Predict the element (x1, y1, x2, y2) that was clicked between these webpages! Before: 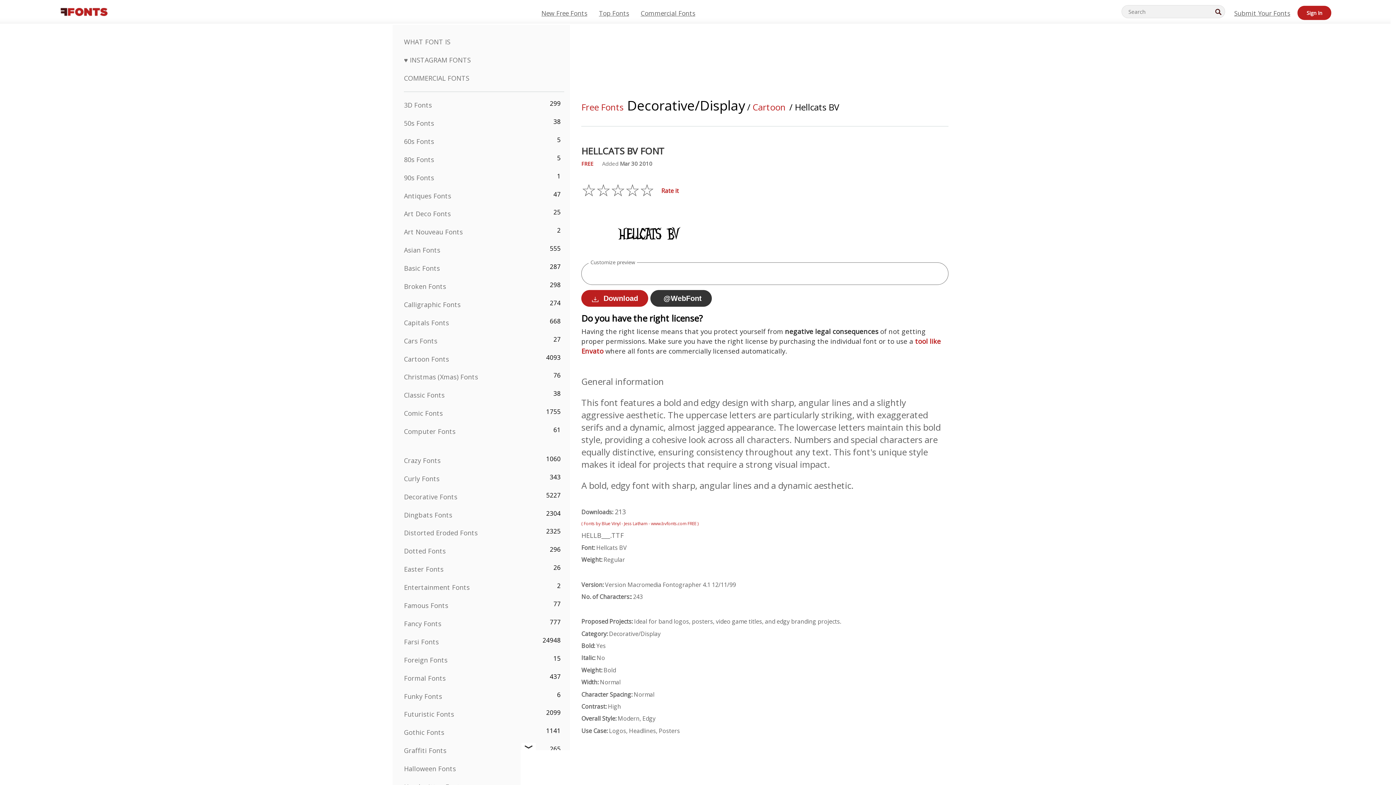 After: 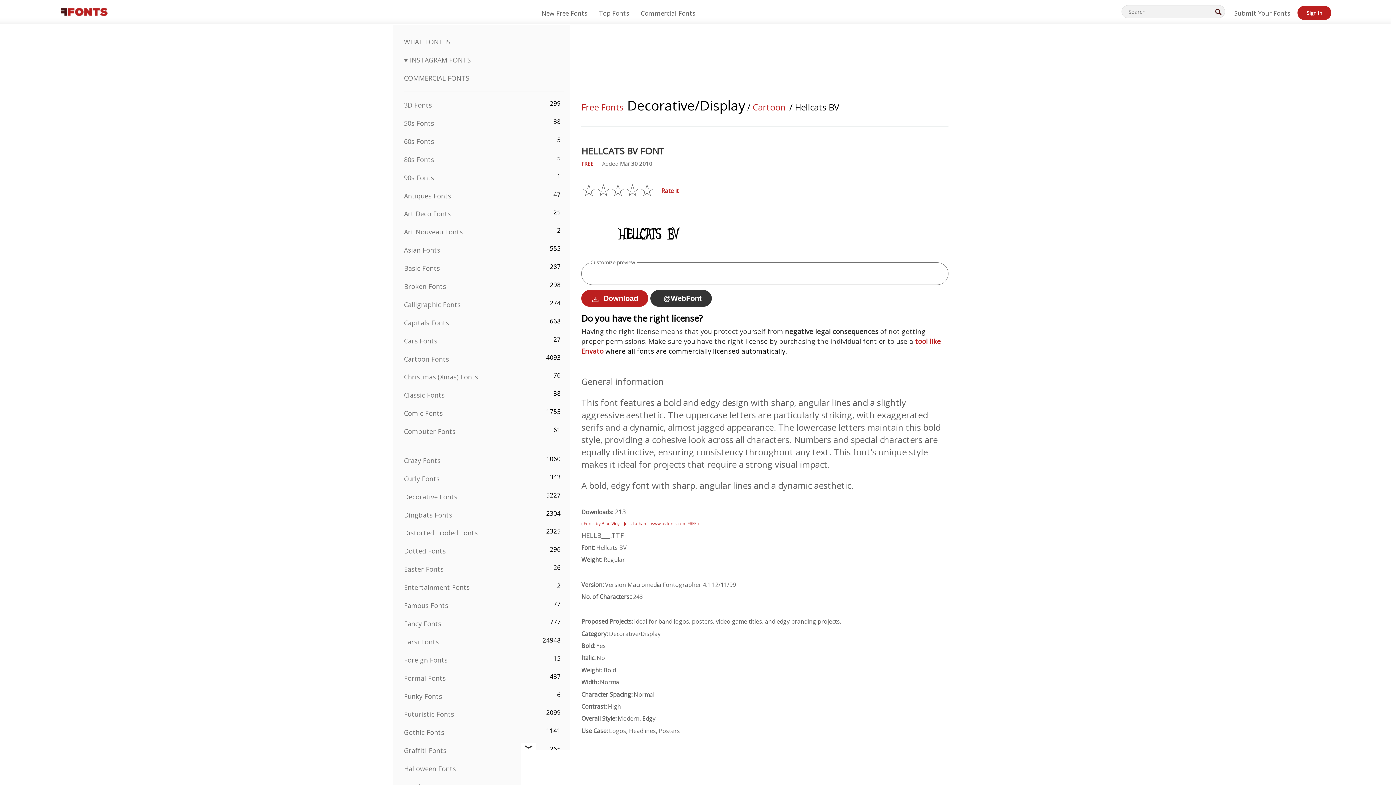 Action: bbox: (603, 346, 786, 355) label:  where all fonts are commercially licensed automatically.